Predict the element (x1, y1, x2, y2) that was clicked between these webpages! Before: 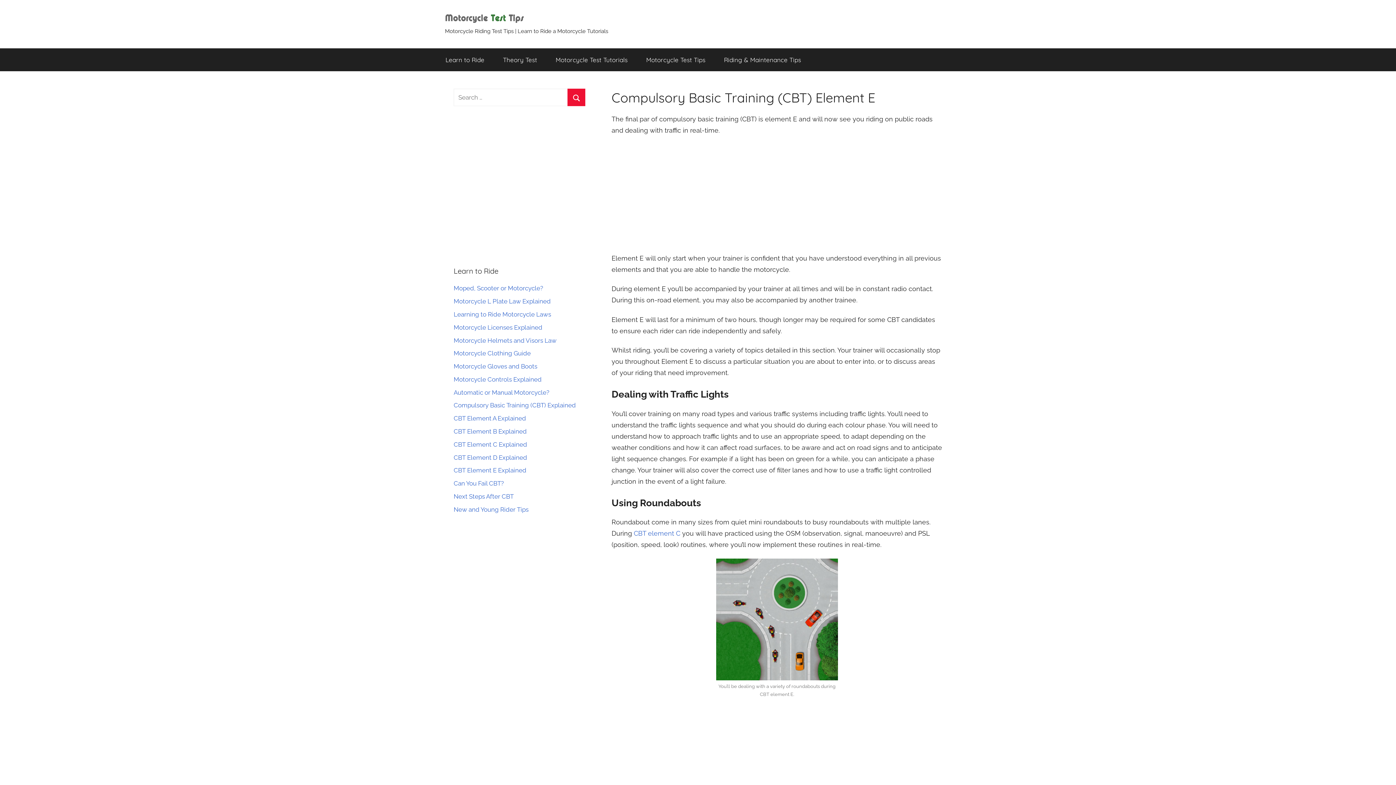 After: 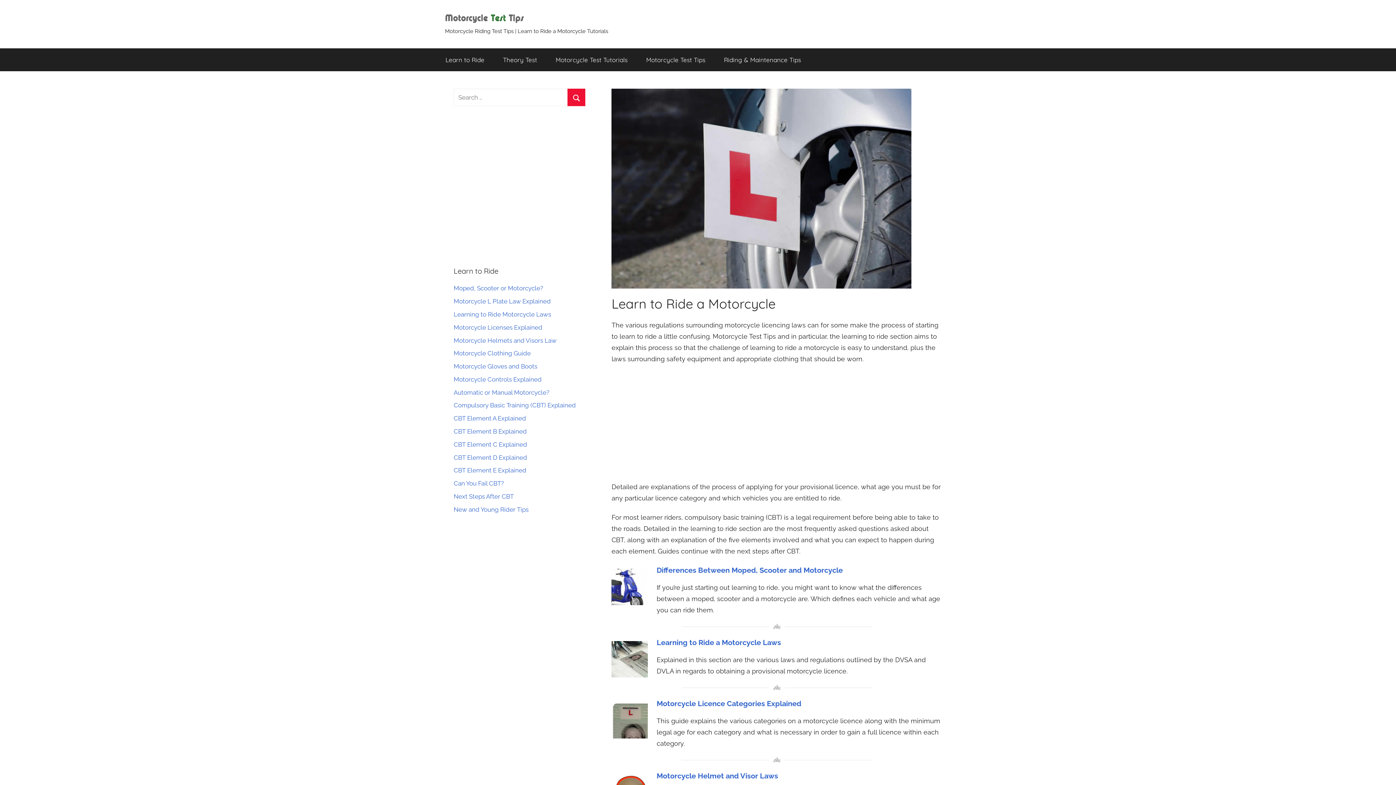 Action: label: Learn to Ride bbox: (436, 48, 493, 71)